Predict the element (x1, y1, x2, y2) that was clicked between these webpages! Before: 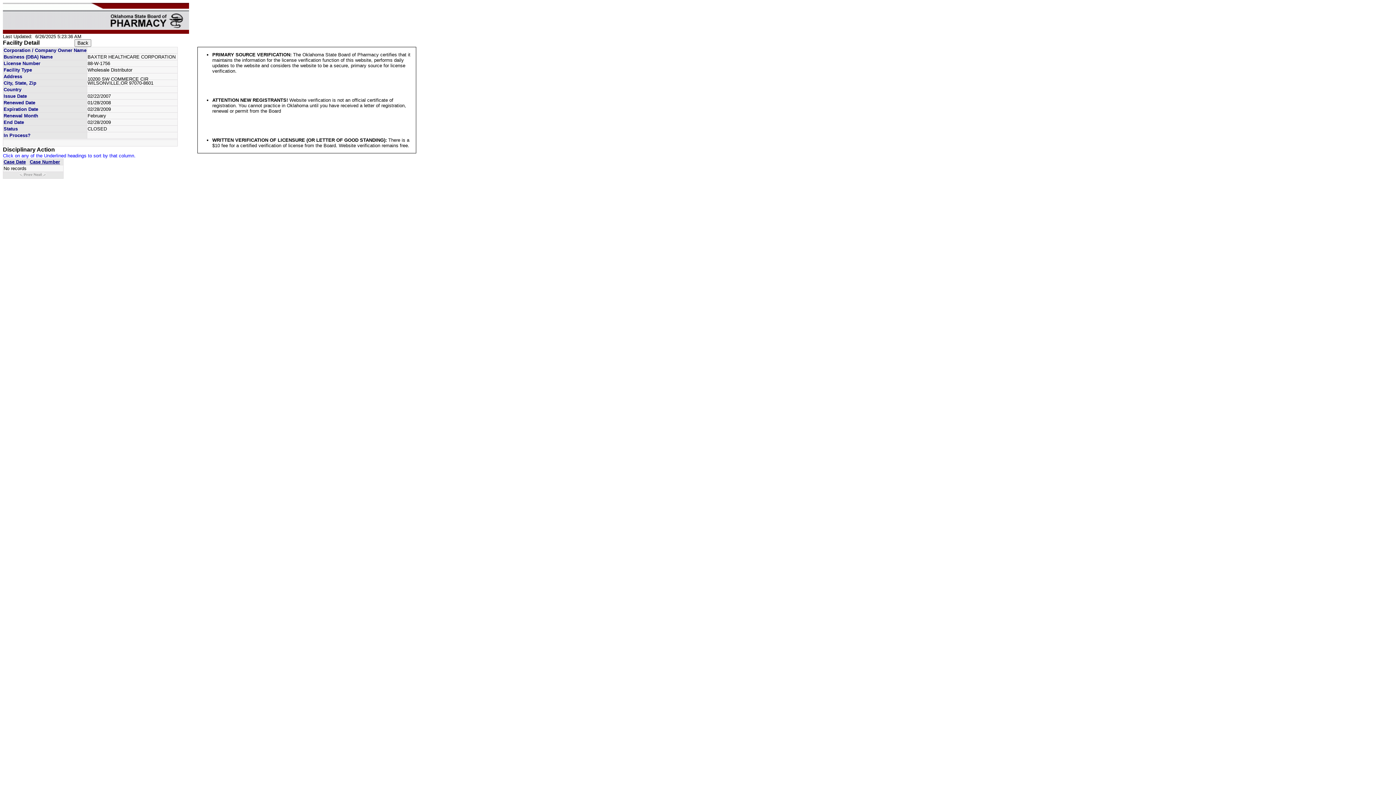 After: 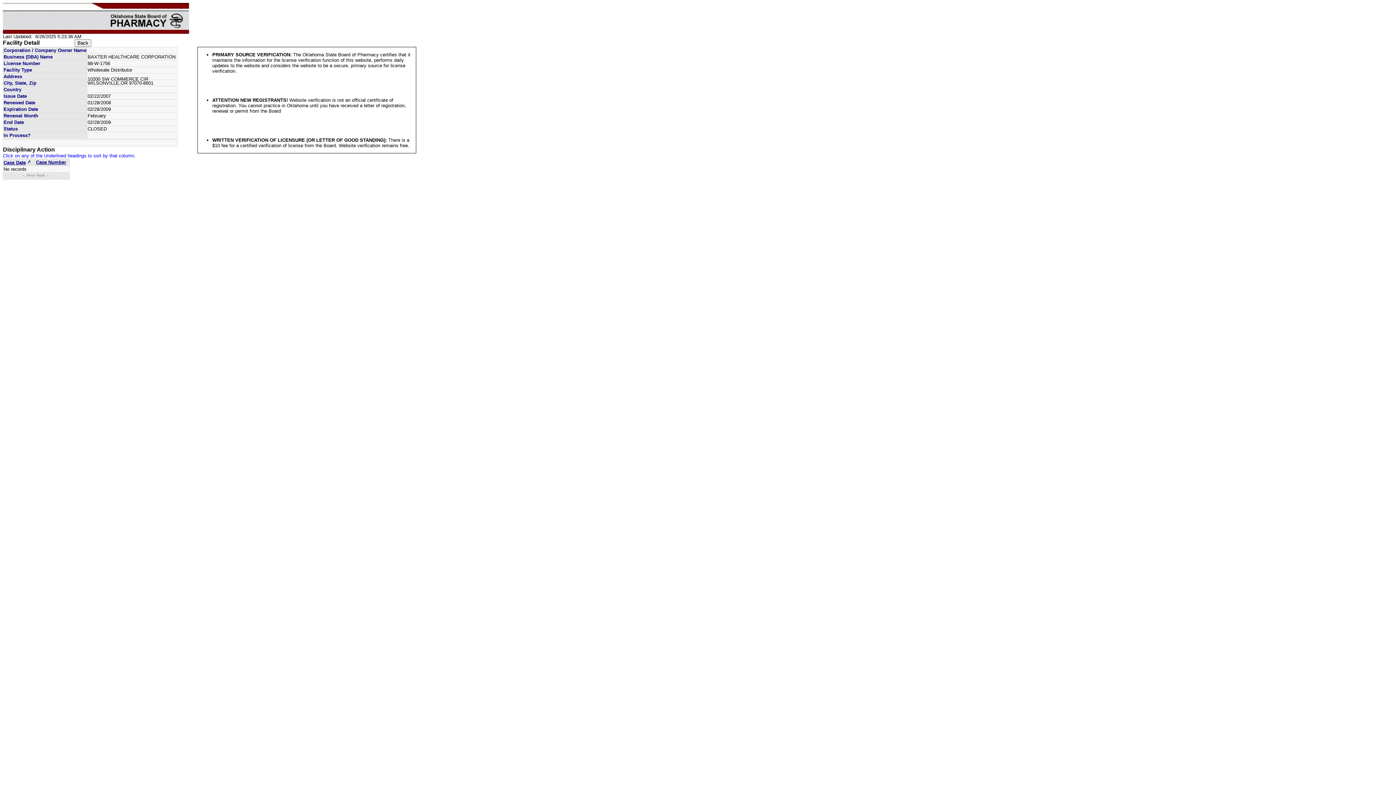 Action: bbox: (3, 159, 25, 164) label: Case Date